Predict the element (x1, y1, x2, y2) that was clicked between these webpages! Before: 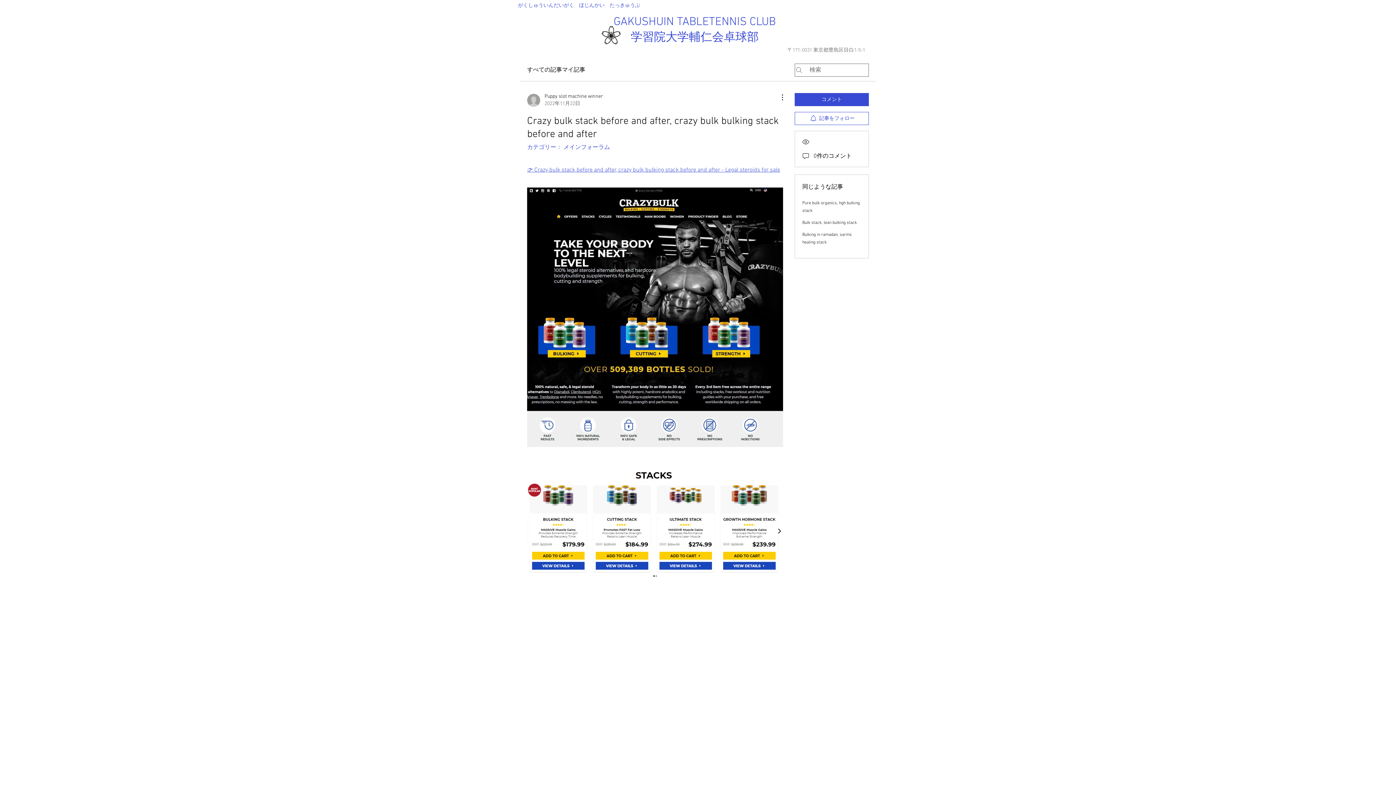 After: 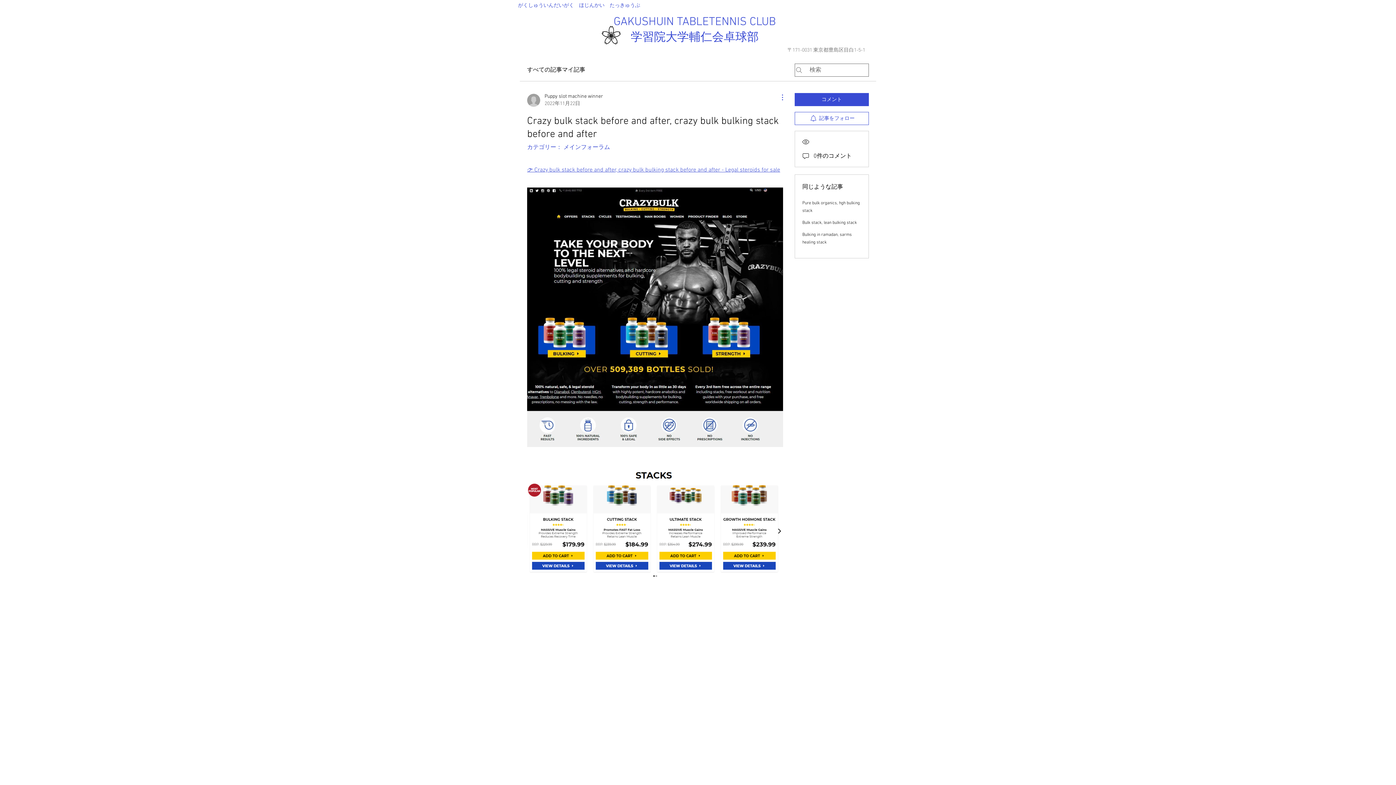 Action: label: その他のアクション bbox: (774, 93, 783, 101)